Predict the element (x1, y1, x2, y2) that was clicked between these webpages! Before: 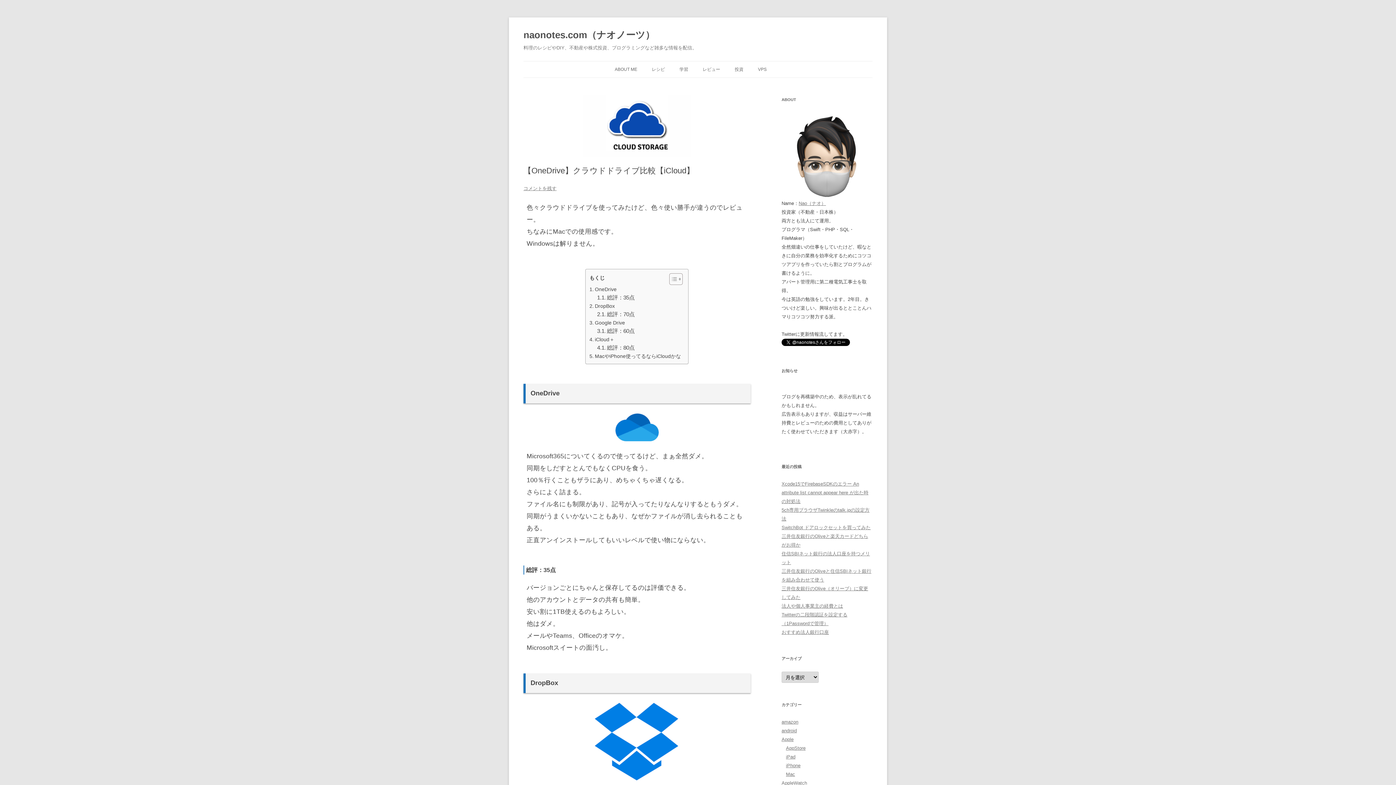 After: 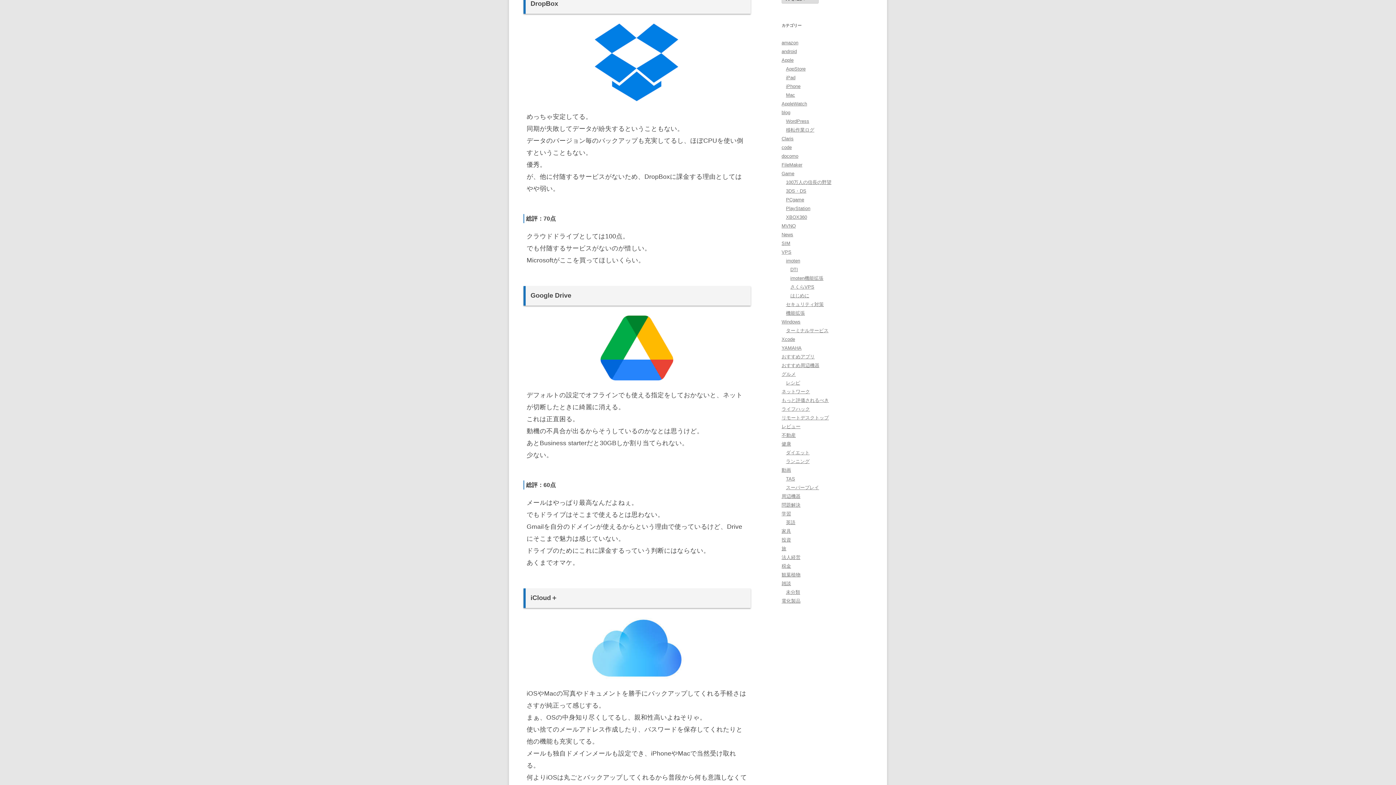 Action: bbox: (589, 302, 615, 310) label: DropBox